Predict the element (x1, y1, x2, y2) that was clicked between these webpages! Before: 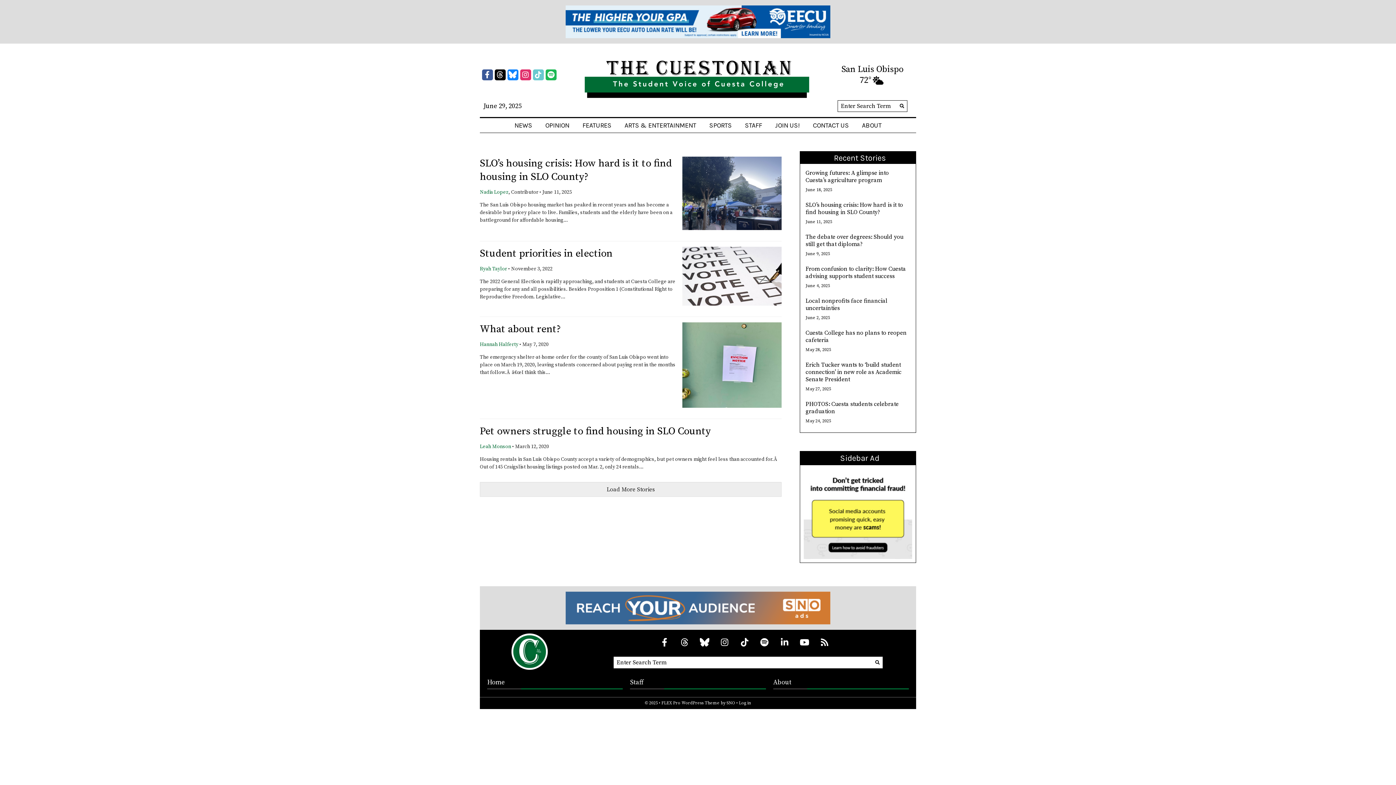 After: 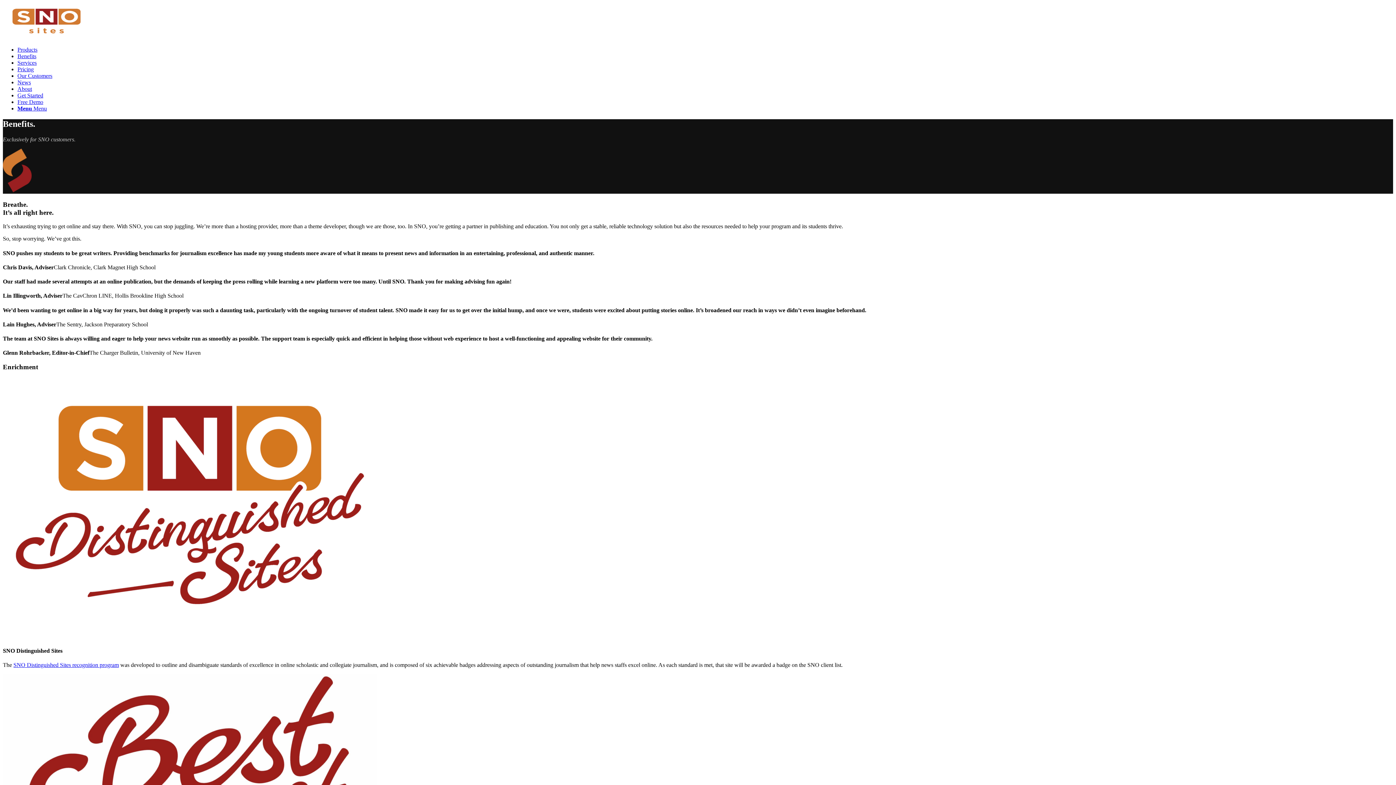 Action: label: FLEX Pro WordPress Theme bbox: (661, 700, 719, 706)